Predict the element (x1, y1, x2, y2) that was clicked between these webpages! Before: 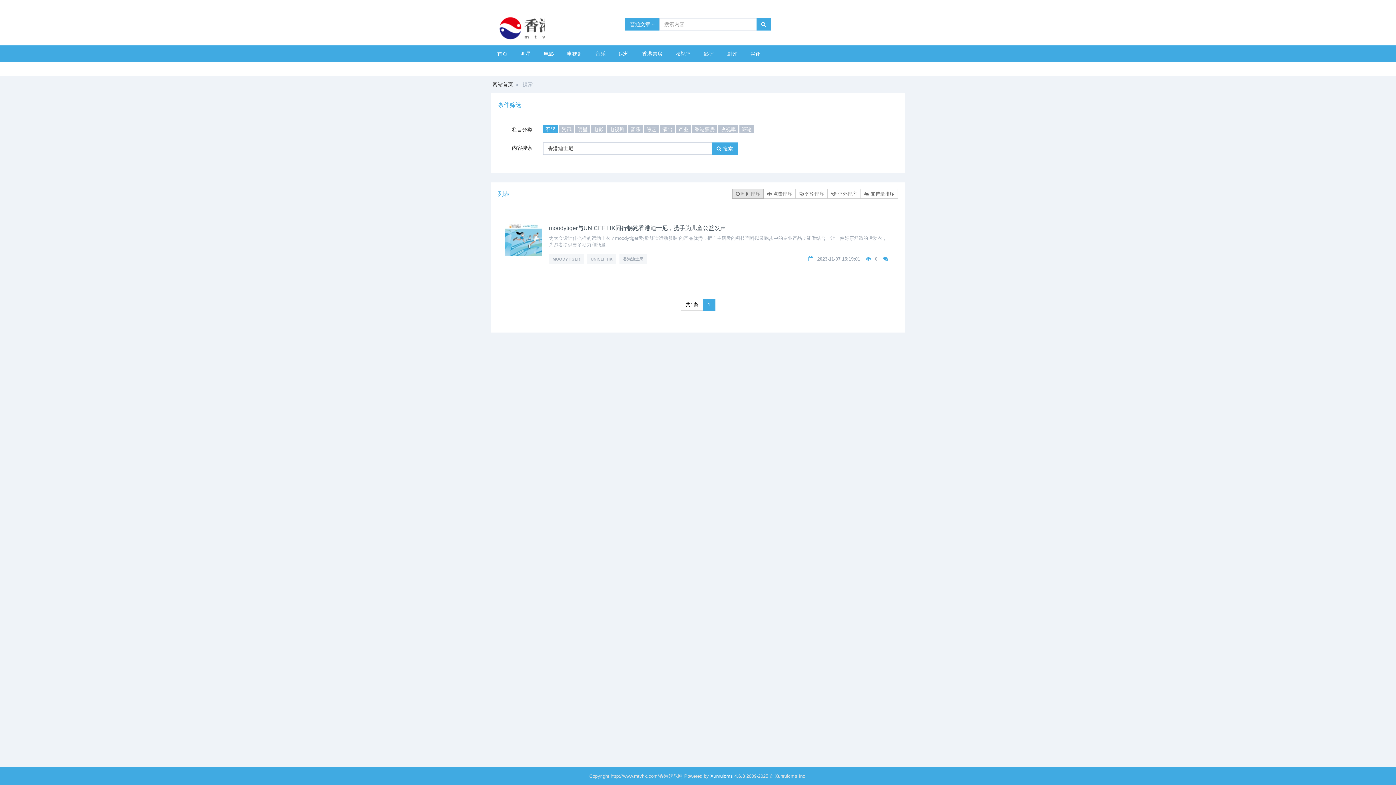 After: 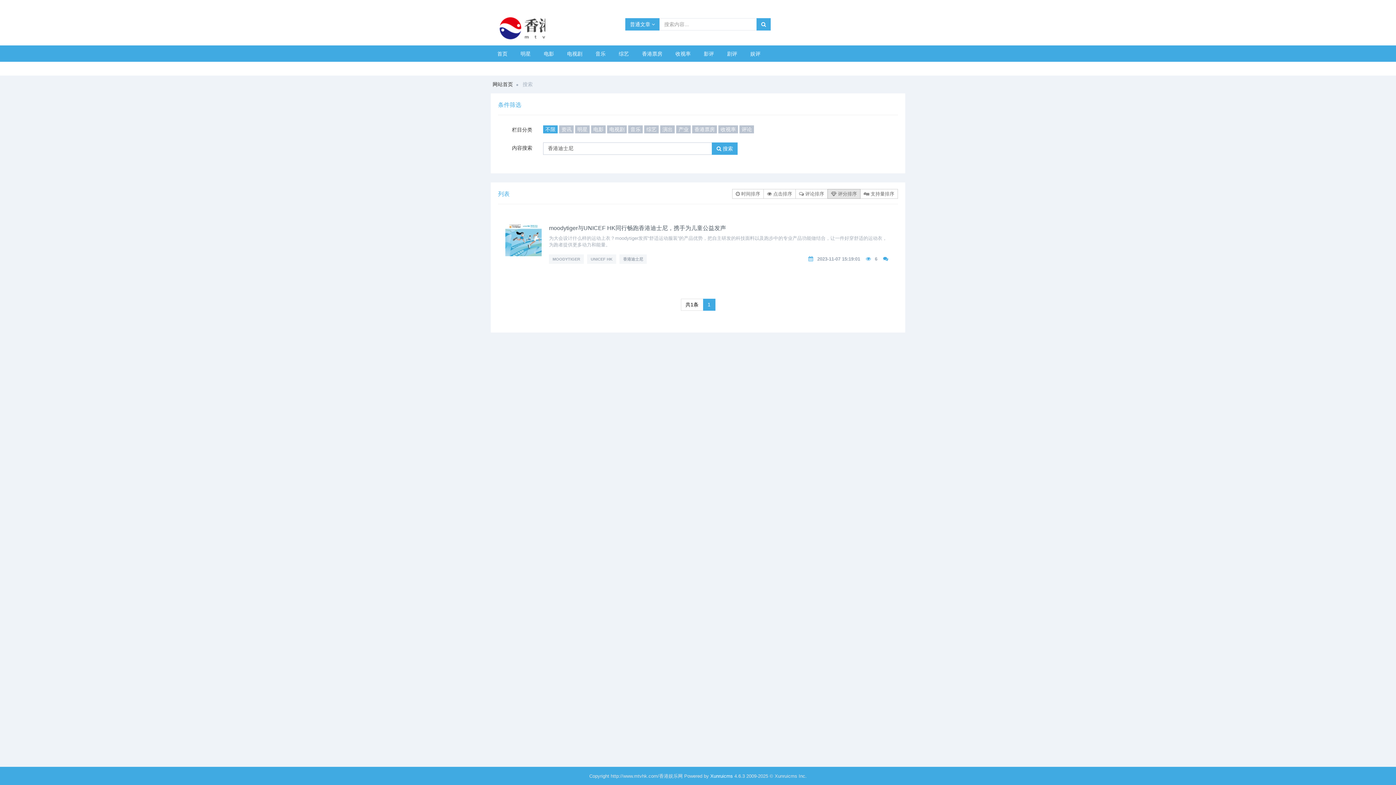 Action: bbox: (827, 189, 860, 198) label:  评分排序